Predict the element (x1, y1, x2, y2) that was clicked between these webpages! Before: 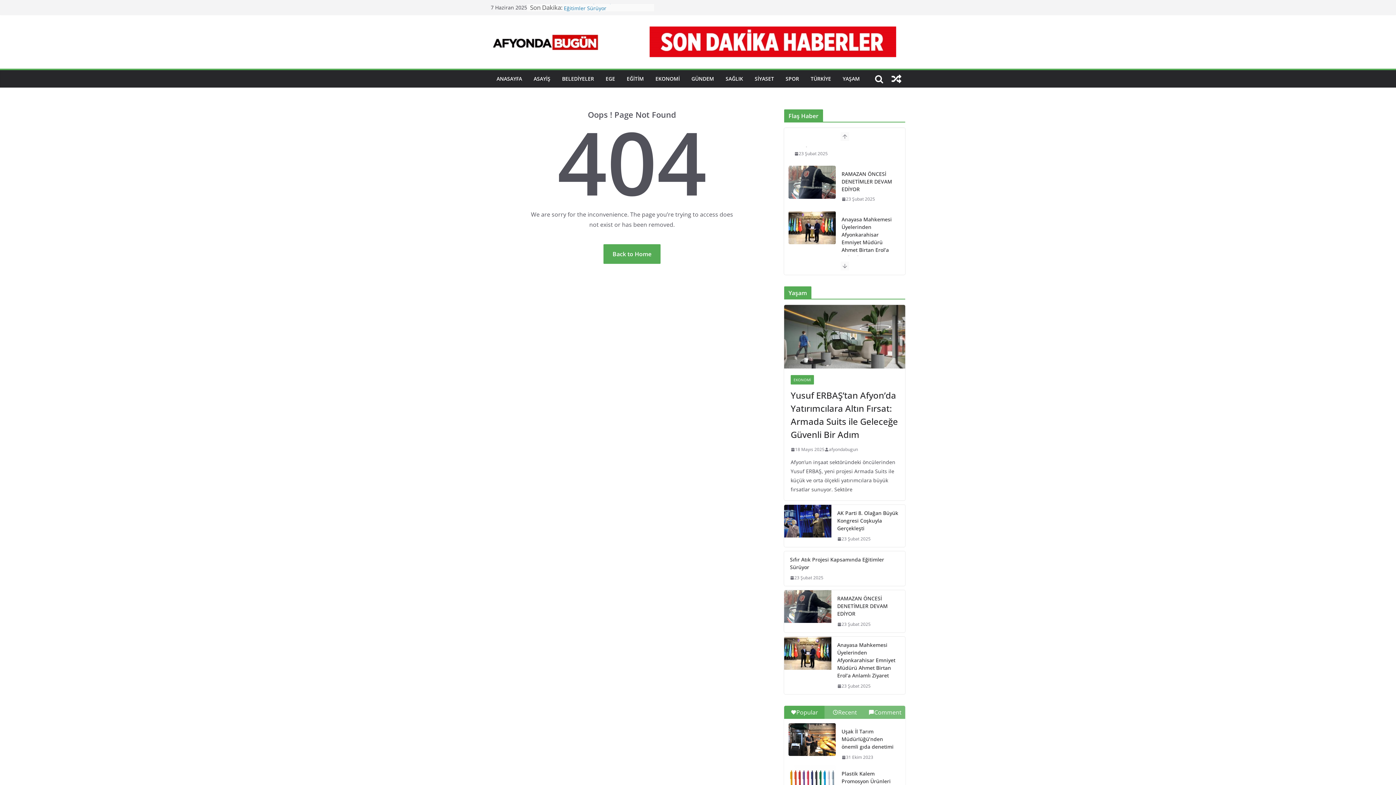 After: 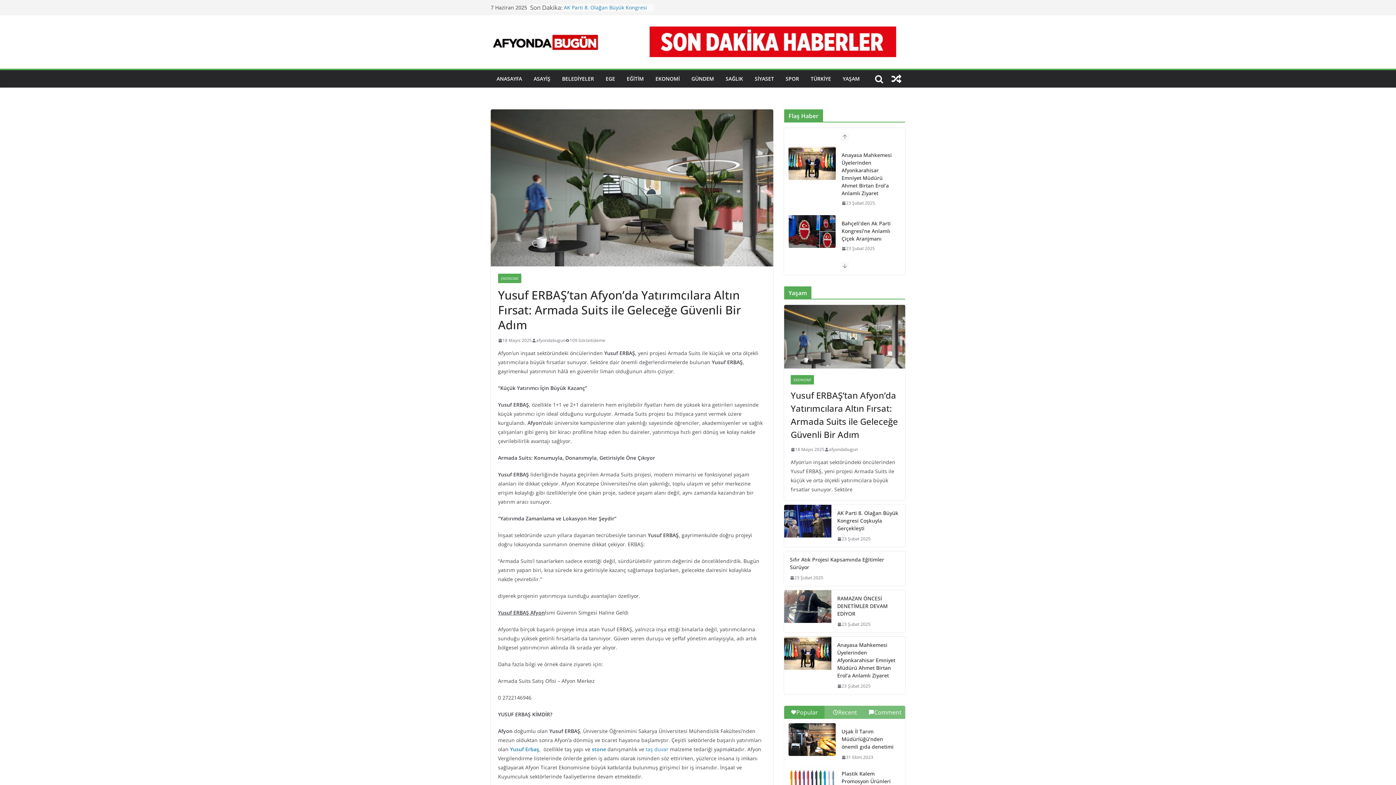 Action: bbox: (788, 146, 836, 179)